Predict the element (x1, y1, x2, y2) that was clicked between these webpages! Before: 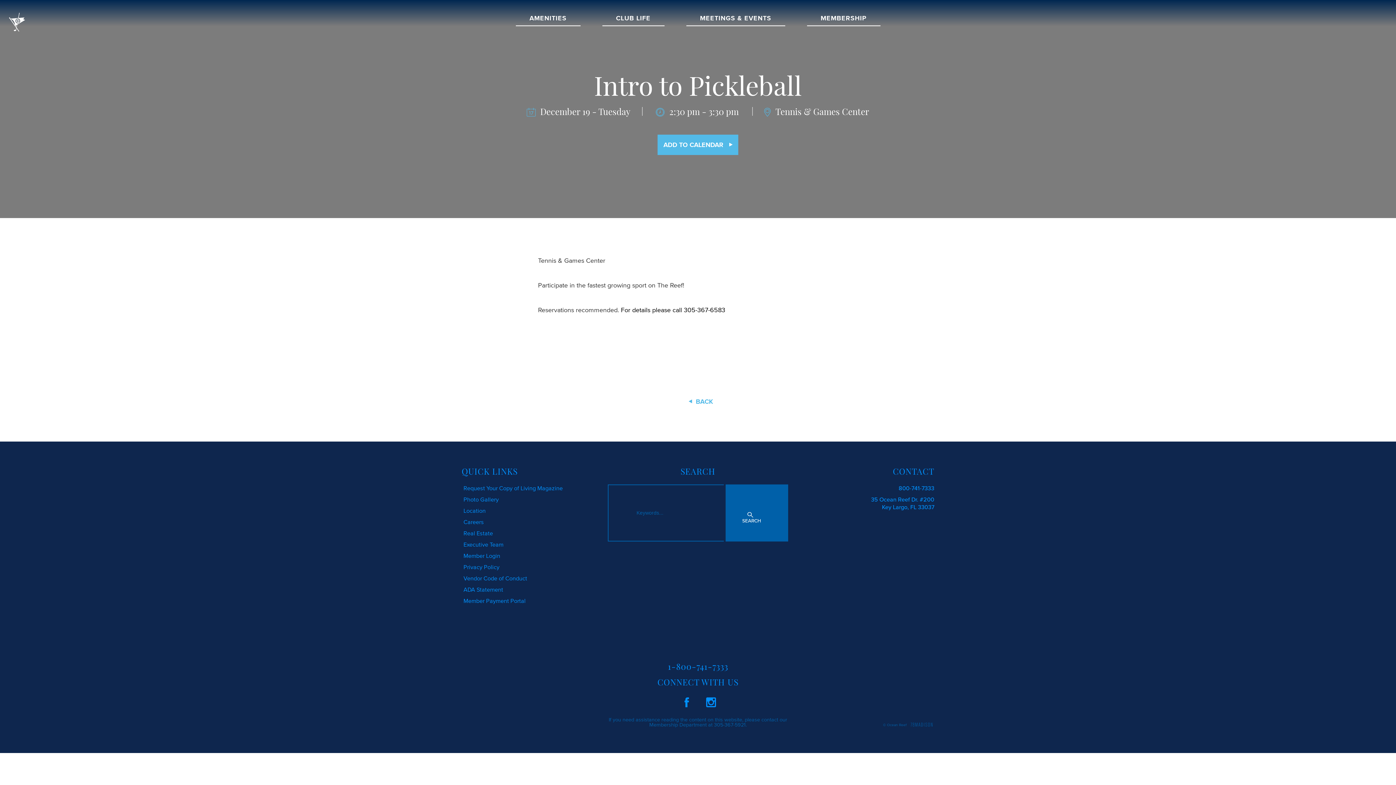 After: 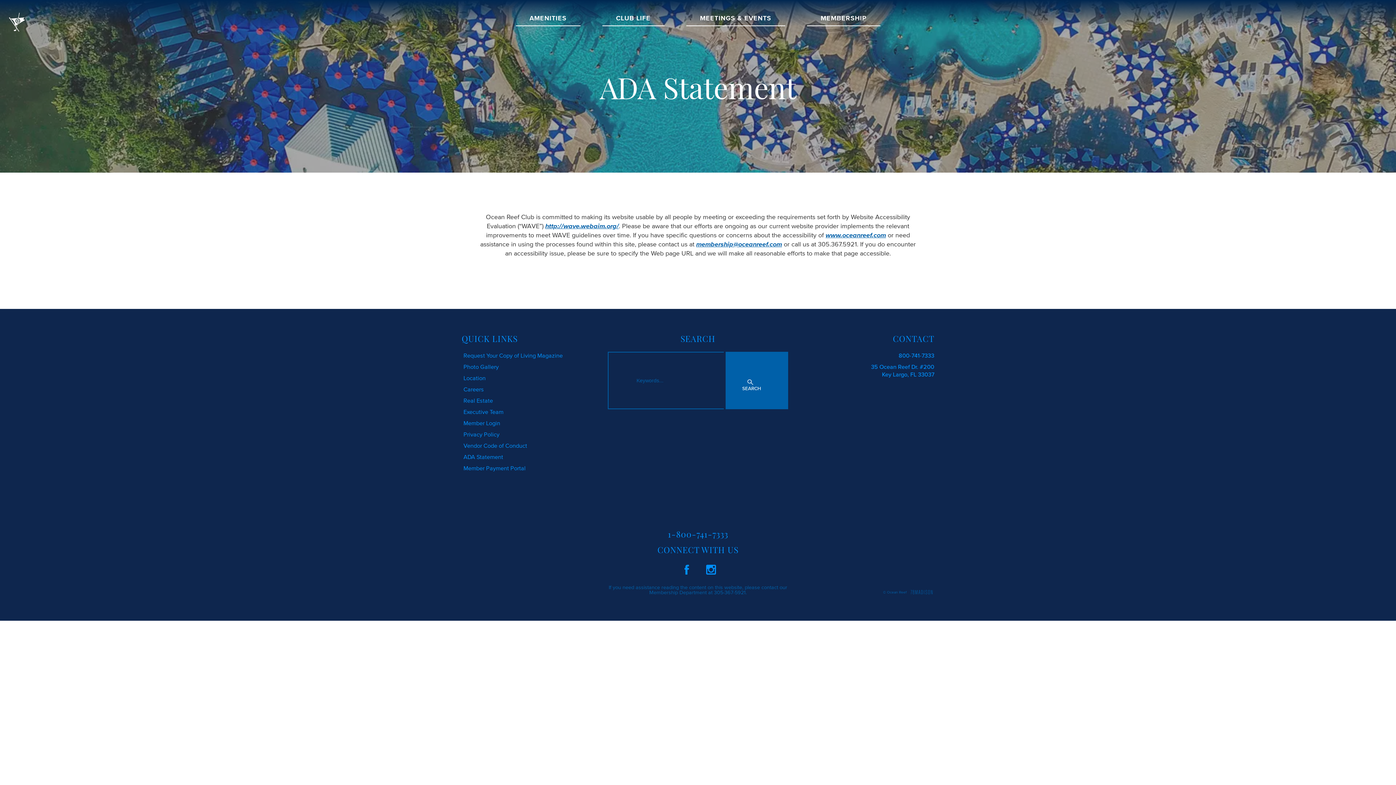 Action: label: ADA Statement bbox: (463, 586, 503, 592)